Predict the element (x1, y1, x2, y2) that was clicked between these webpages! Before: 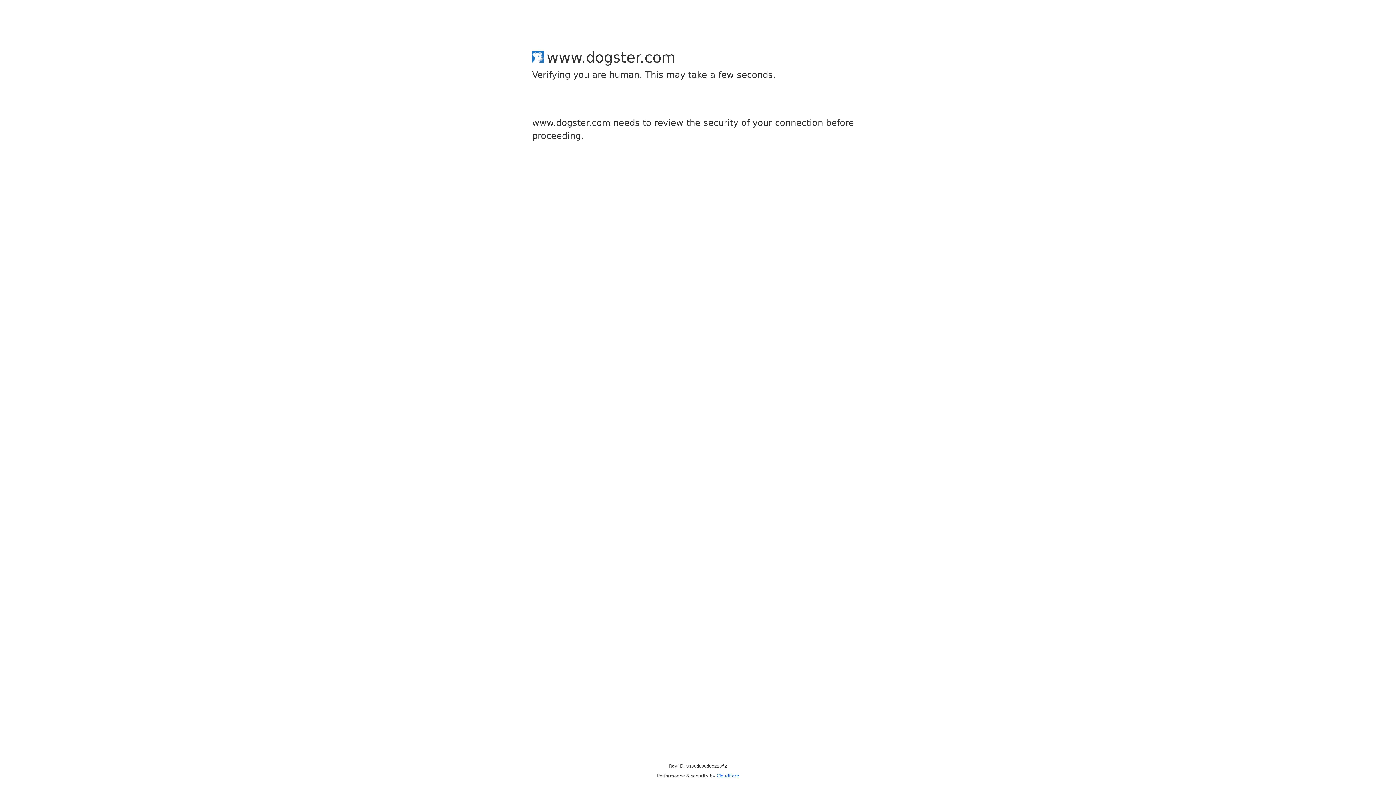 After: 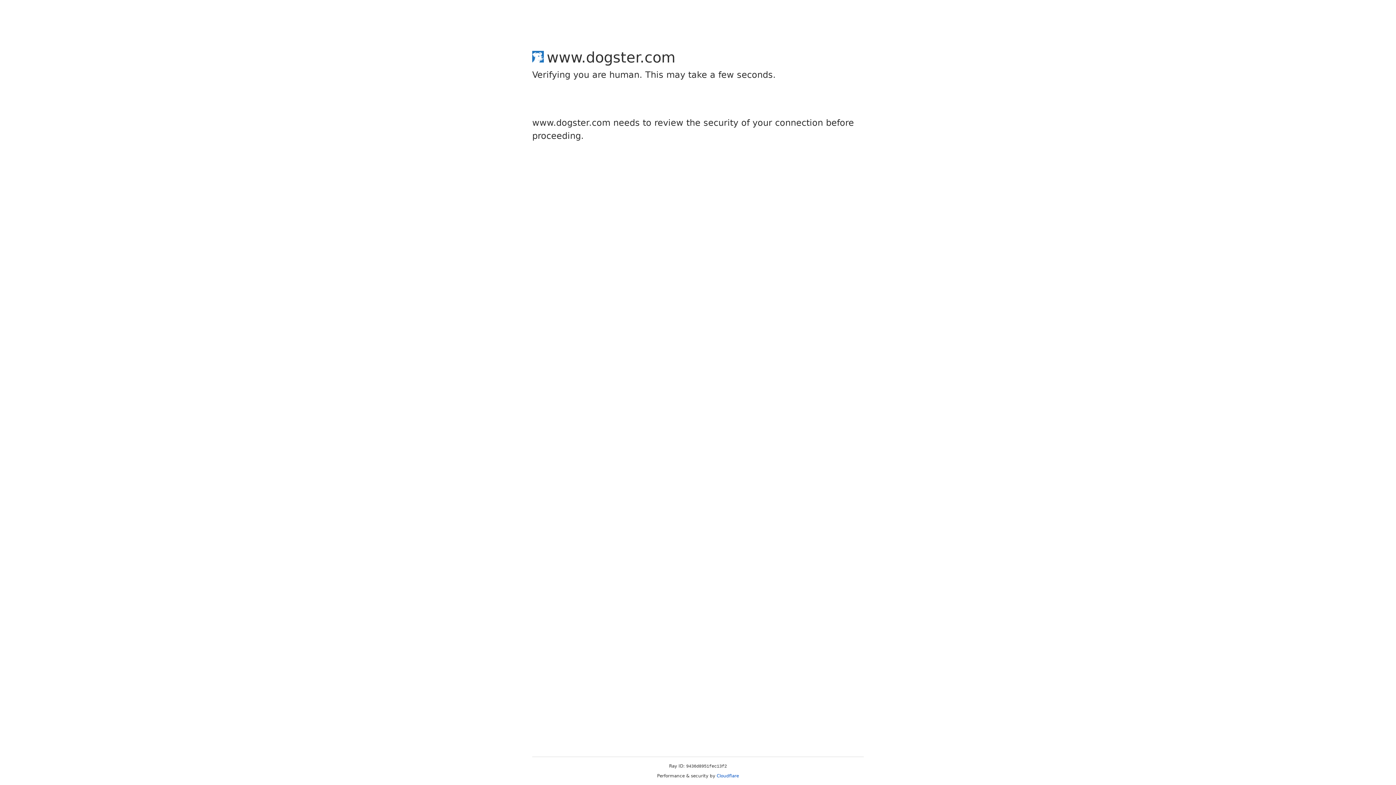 Action: bbox: (716, 773, 739, 778) label: Cloudflare